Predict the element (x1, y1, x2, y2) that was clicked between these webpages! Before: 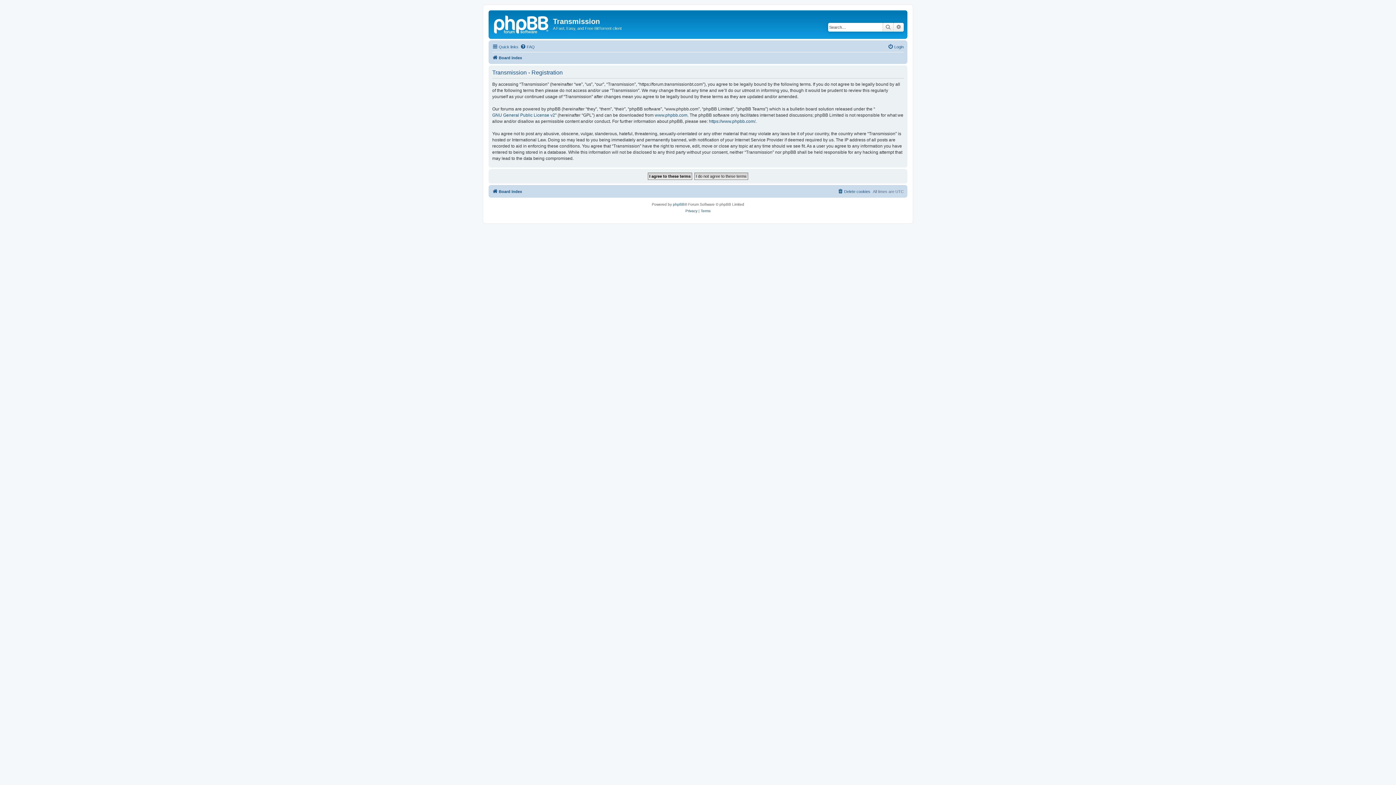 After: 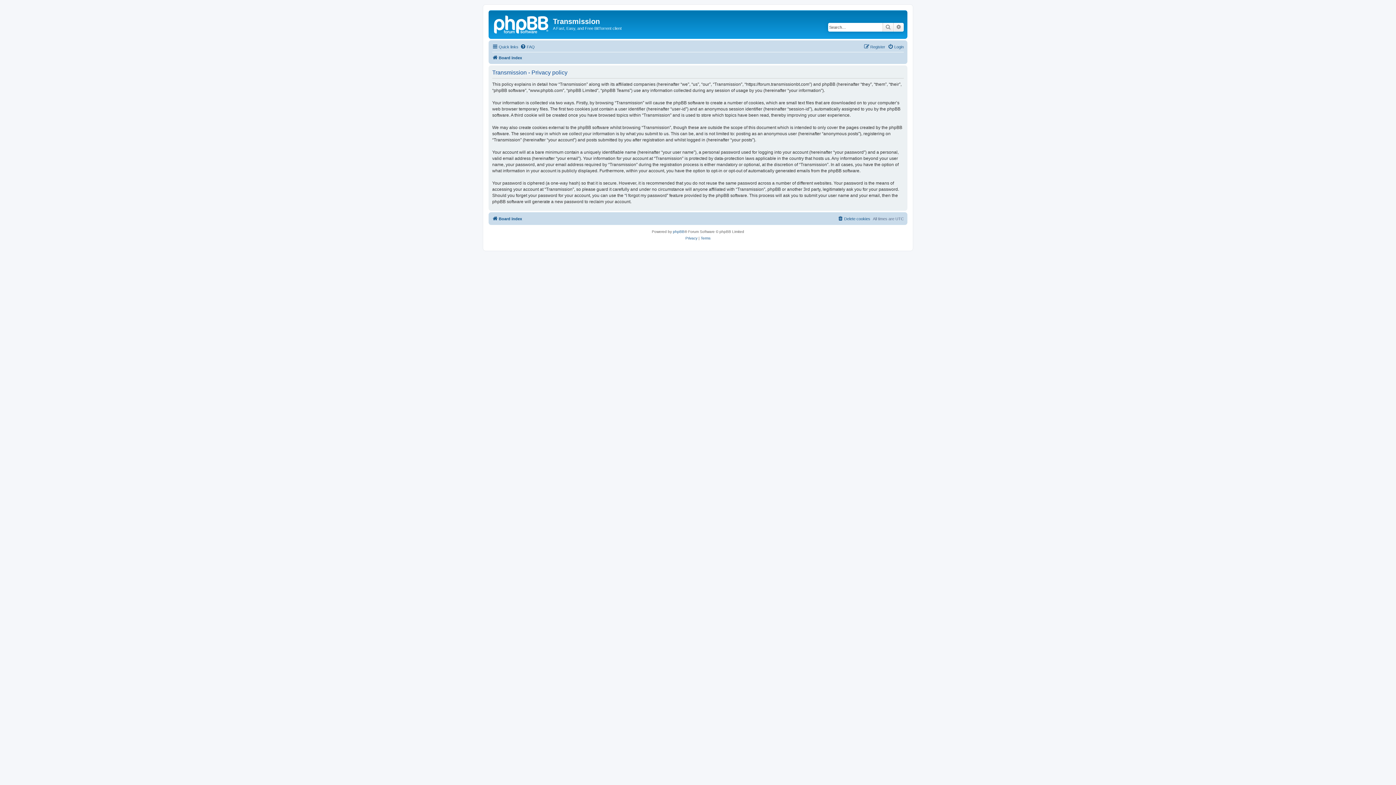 Action: bbox: (685, 207, 697, 214) label: Privacy